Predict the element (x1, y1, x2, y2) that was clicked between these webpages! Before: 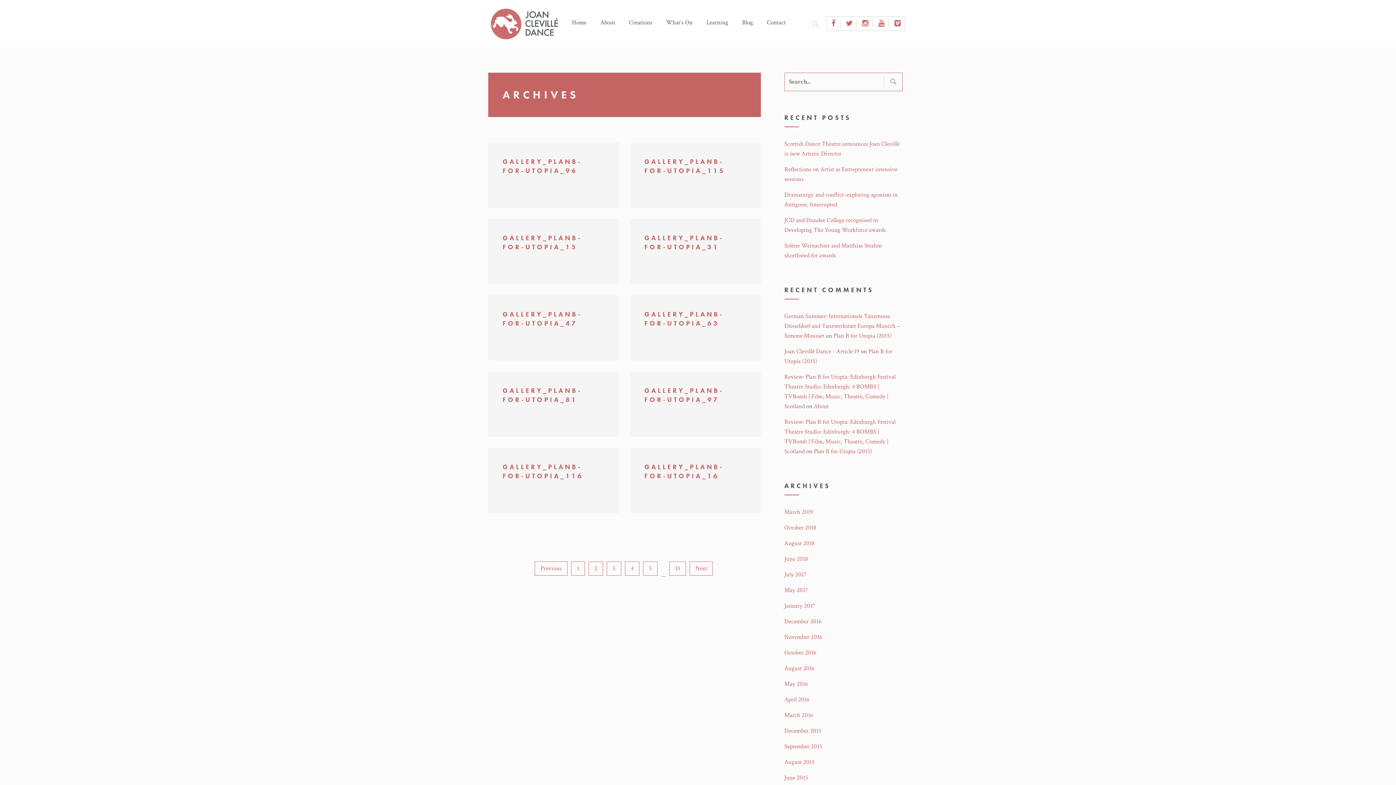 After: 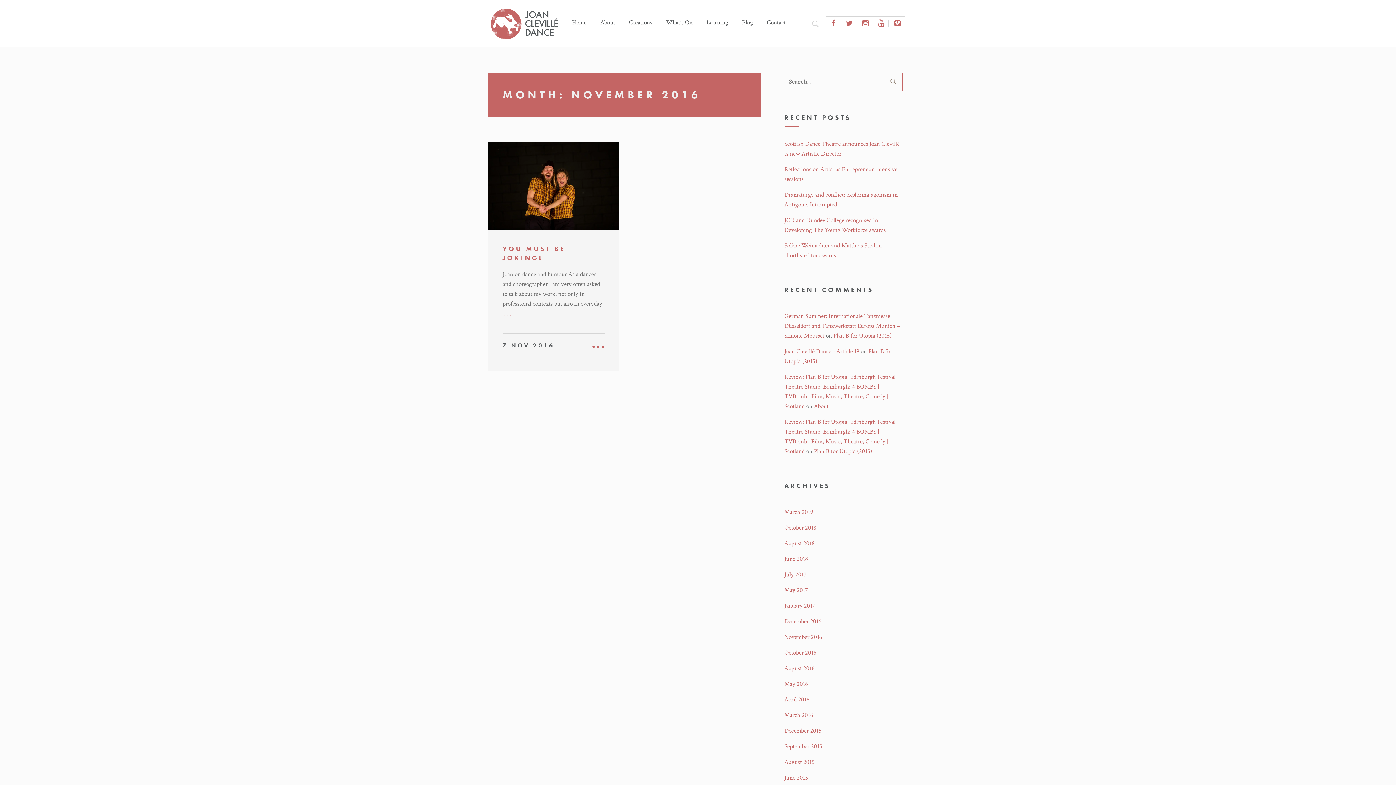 Action: label: November 2016 bbox: (784, 633, 822, 641)